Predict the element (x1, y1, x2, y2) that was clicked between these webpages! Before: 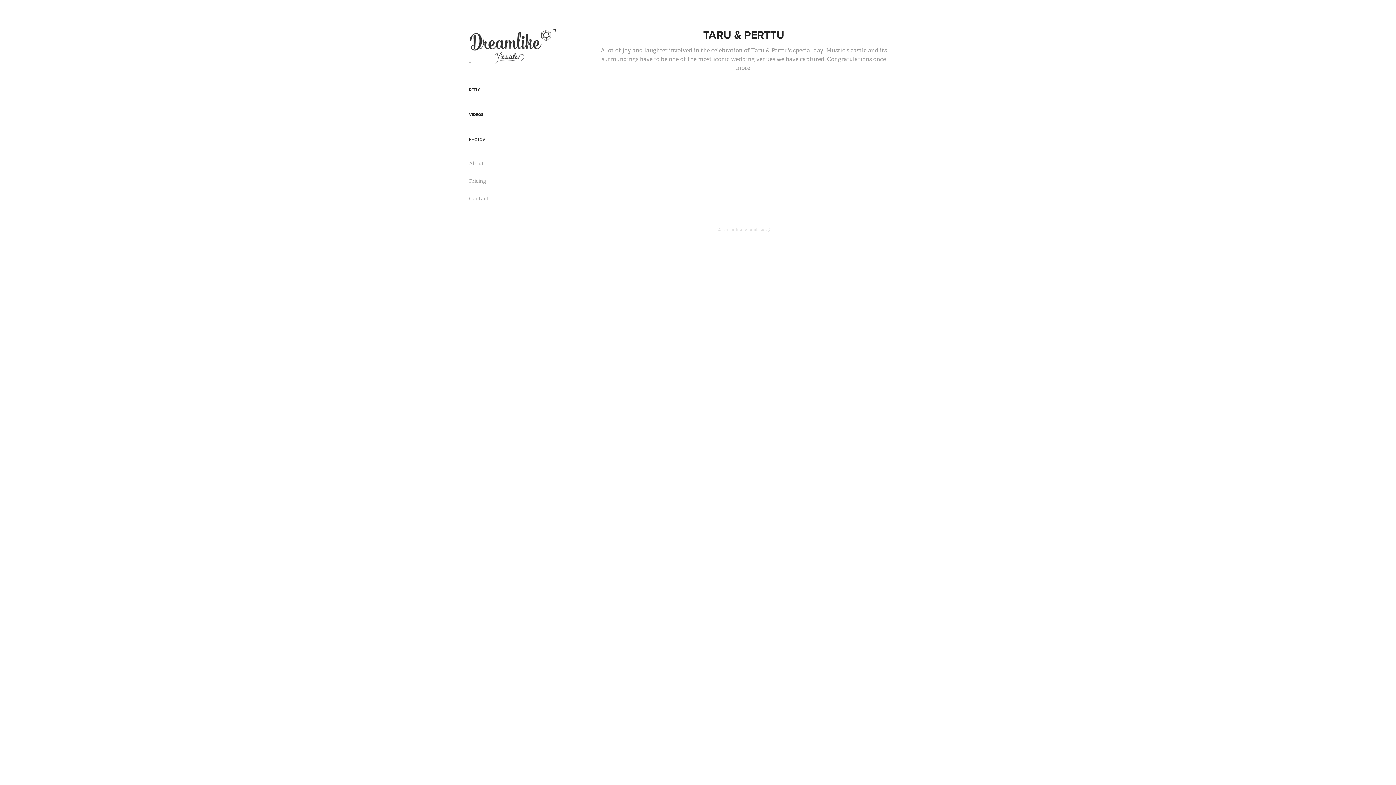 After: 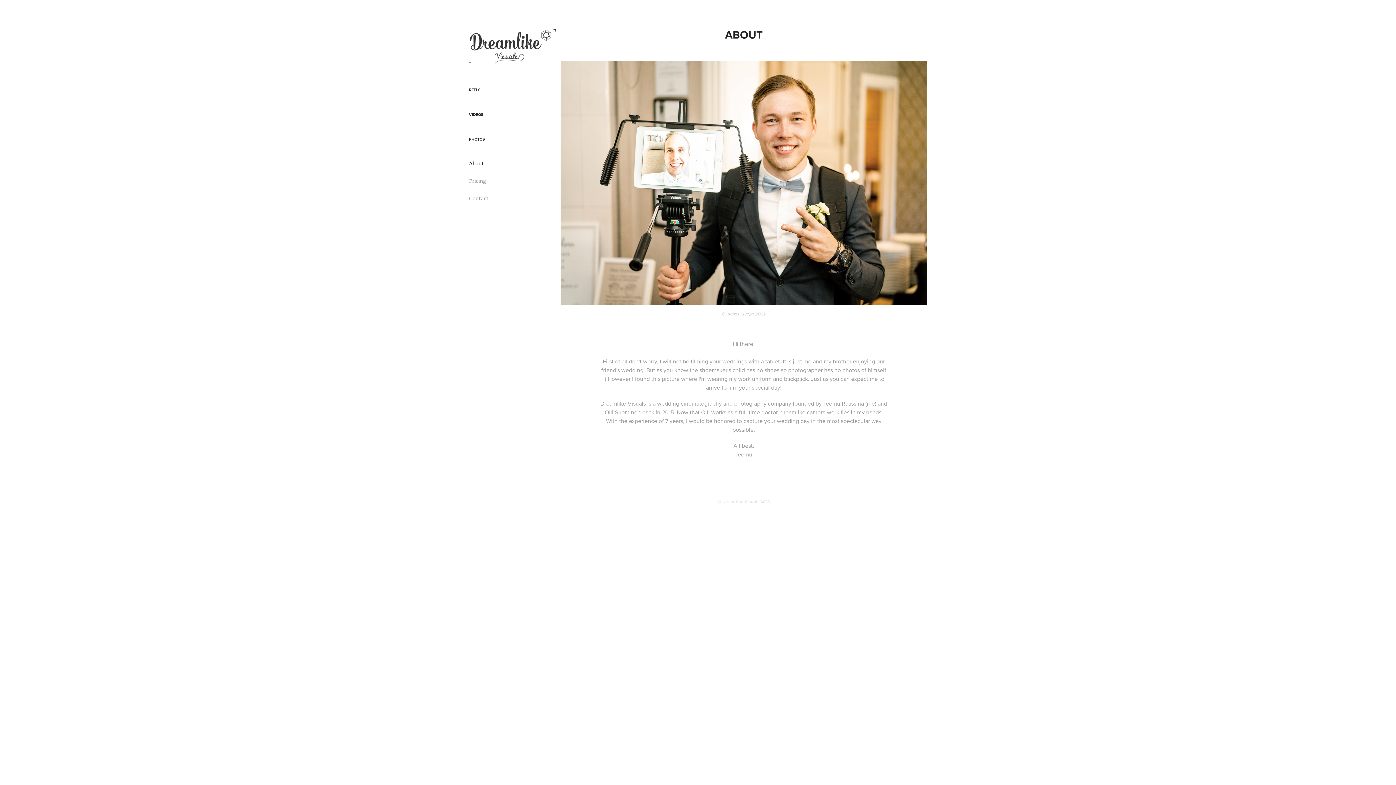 Action: label: About bbox: (469, 160, 484, 167)